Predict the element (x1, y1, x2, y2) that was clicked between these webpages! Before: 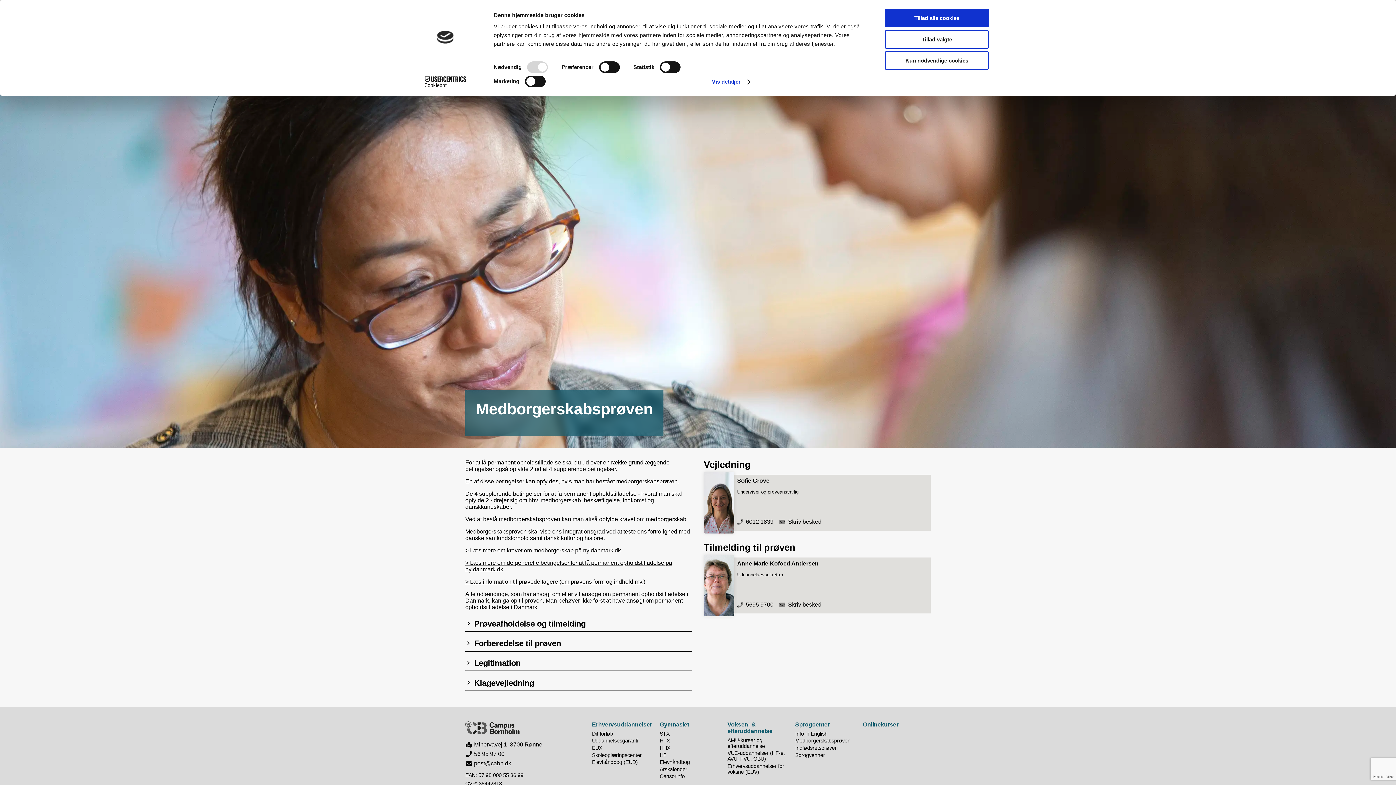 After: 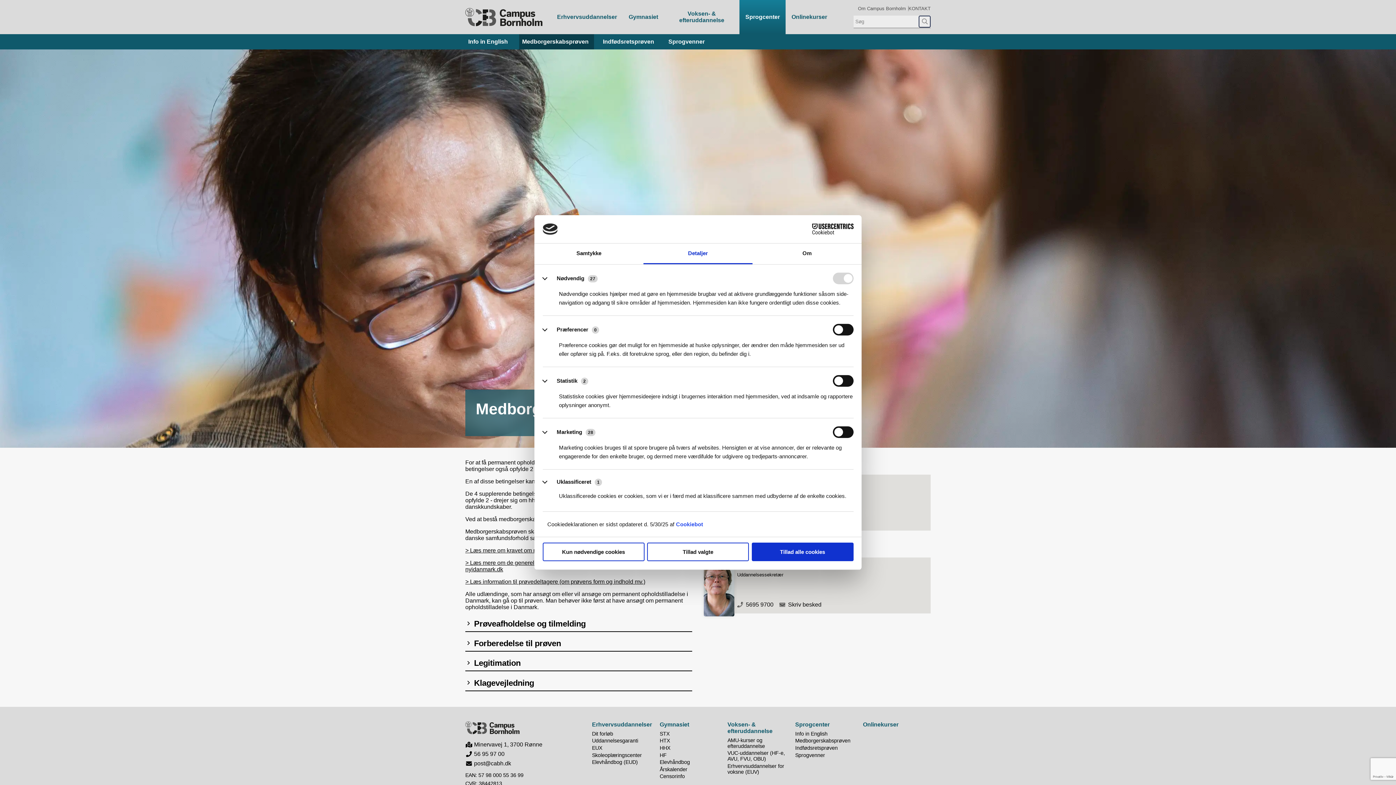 Action: label: Vis detaljer bbox: (712, 76, 750, 87)